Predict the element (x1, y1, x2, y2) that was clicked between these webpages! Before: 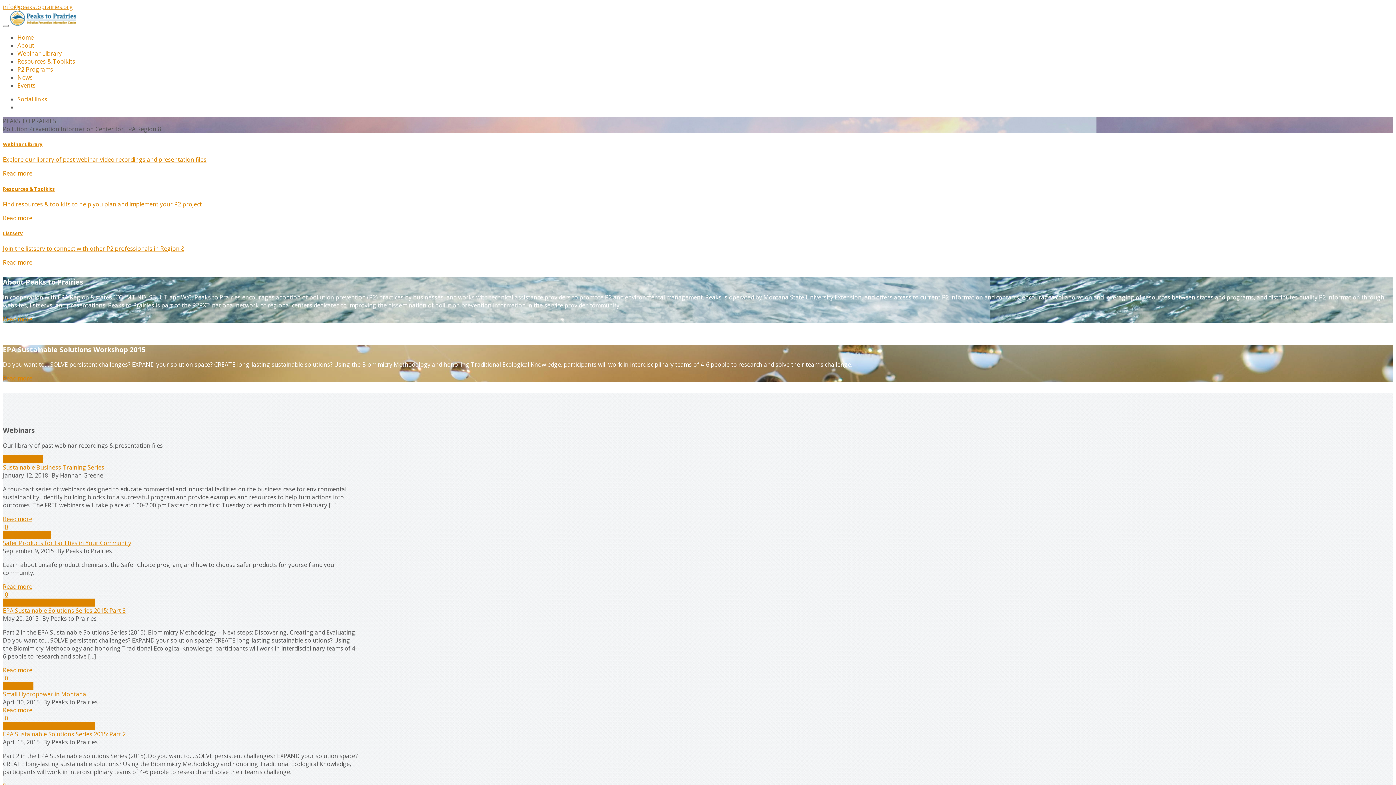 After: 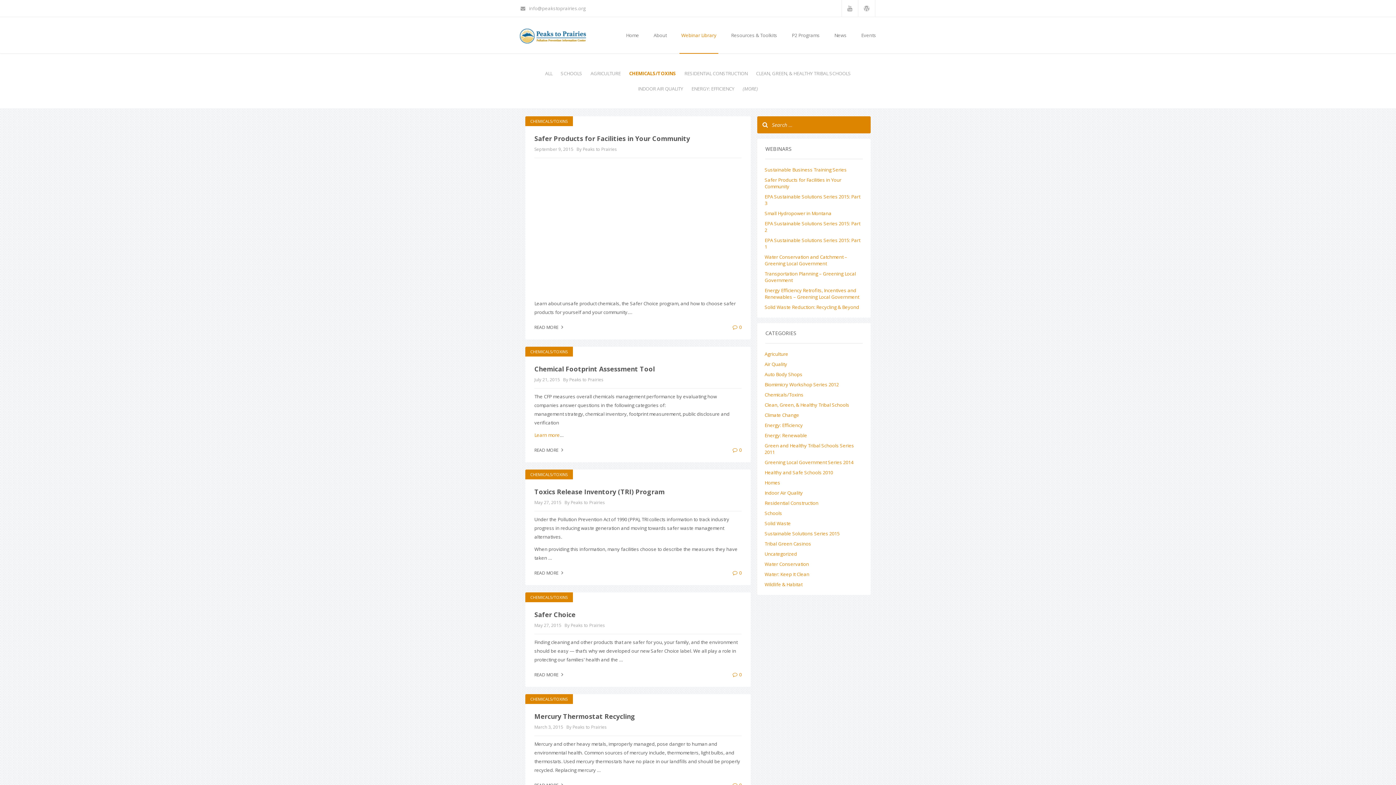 Action: bbox: (2, 531, 50, 539) label: Chemicals/Toxins